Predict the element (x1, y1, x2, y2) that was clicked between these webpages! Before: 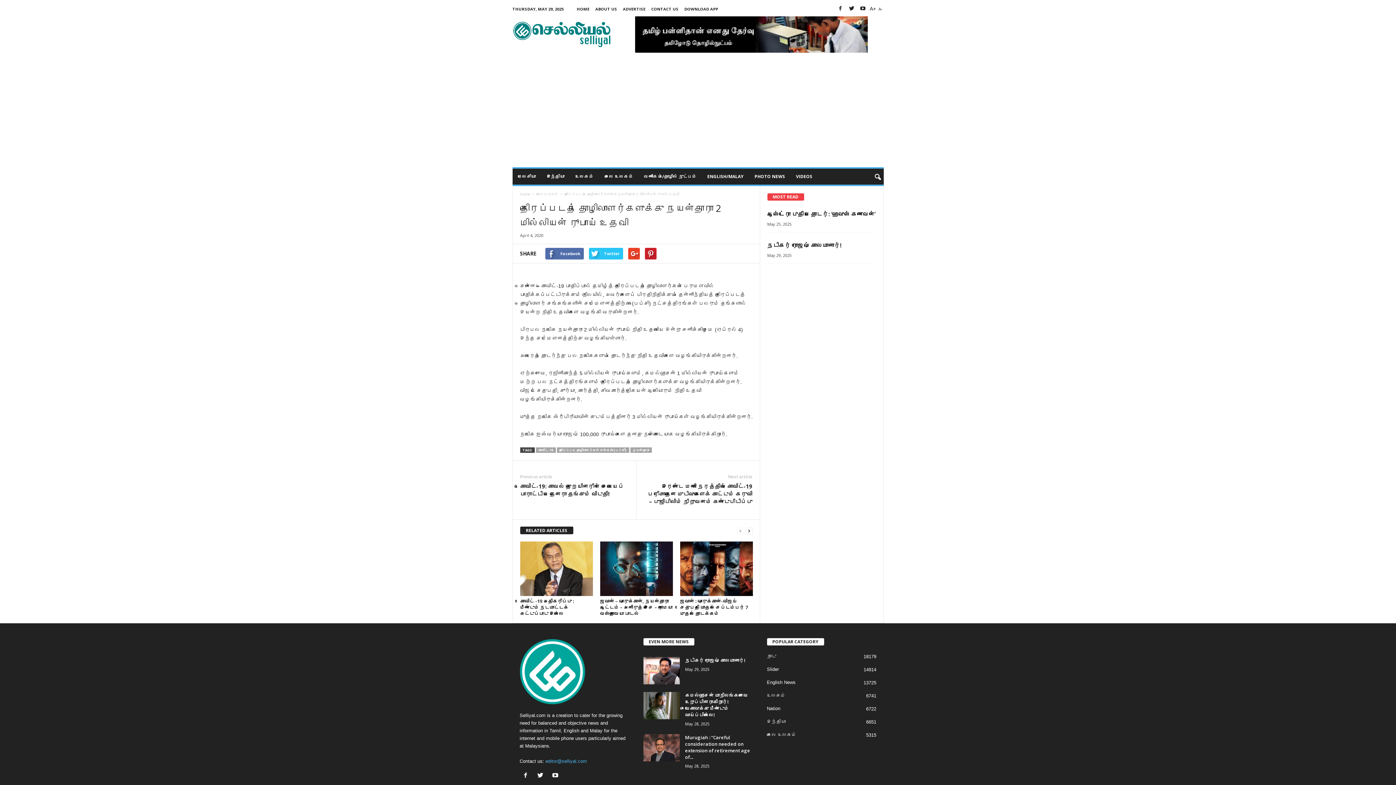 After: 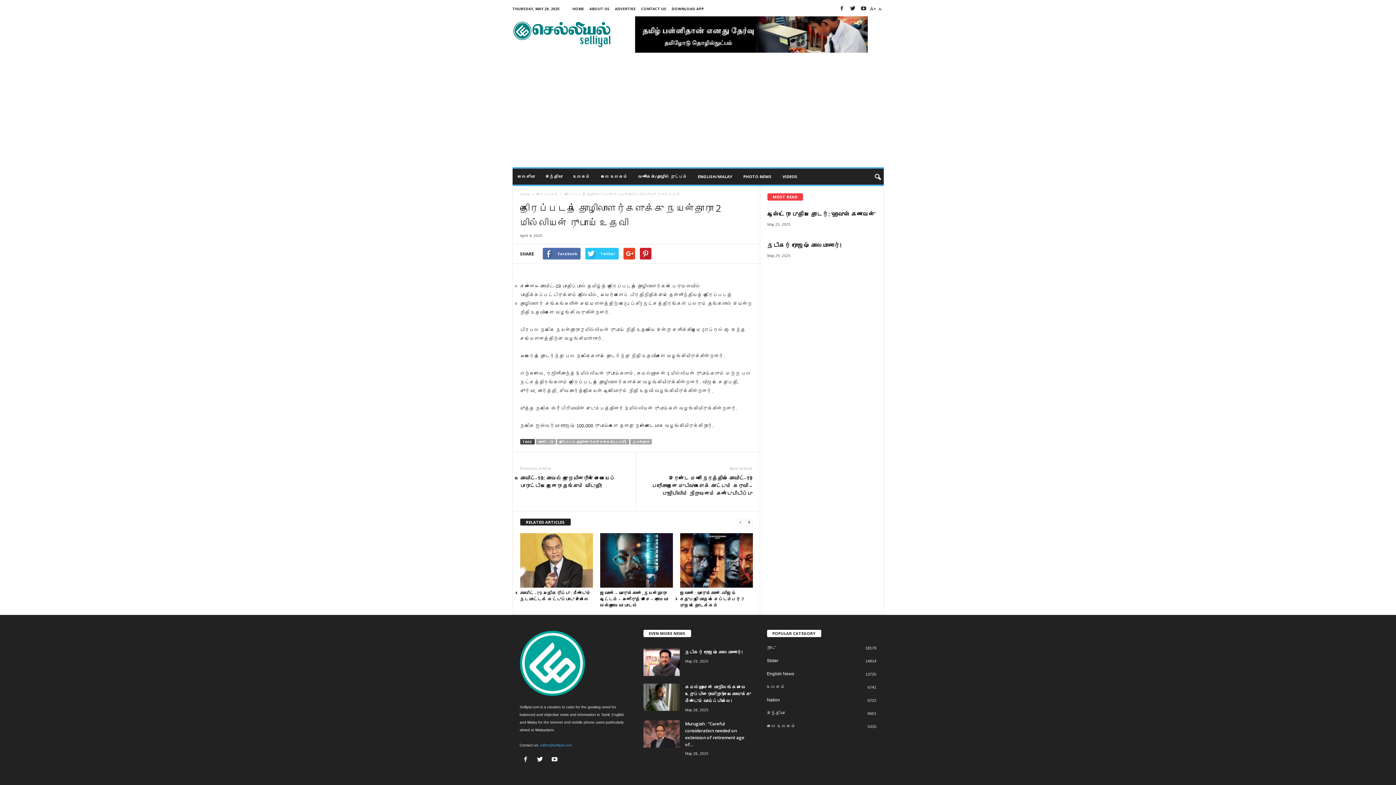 Action: bbox: (878, 4, 882, 14) label: A-